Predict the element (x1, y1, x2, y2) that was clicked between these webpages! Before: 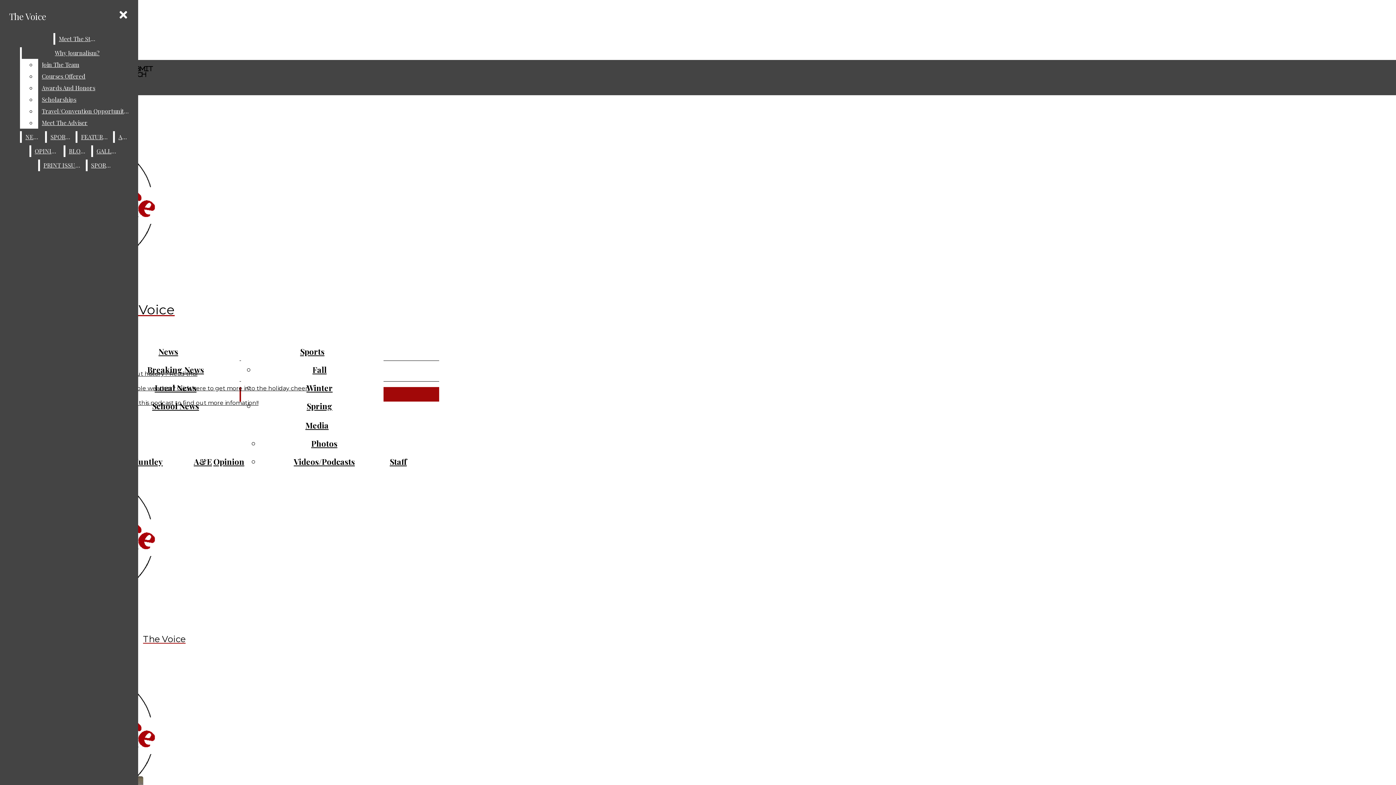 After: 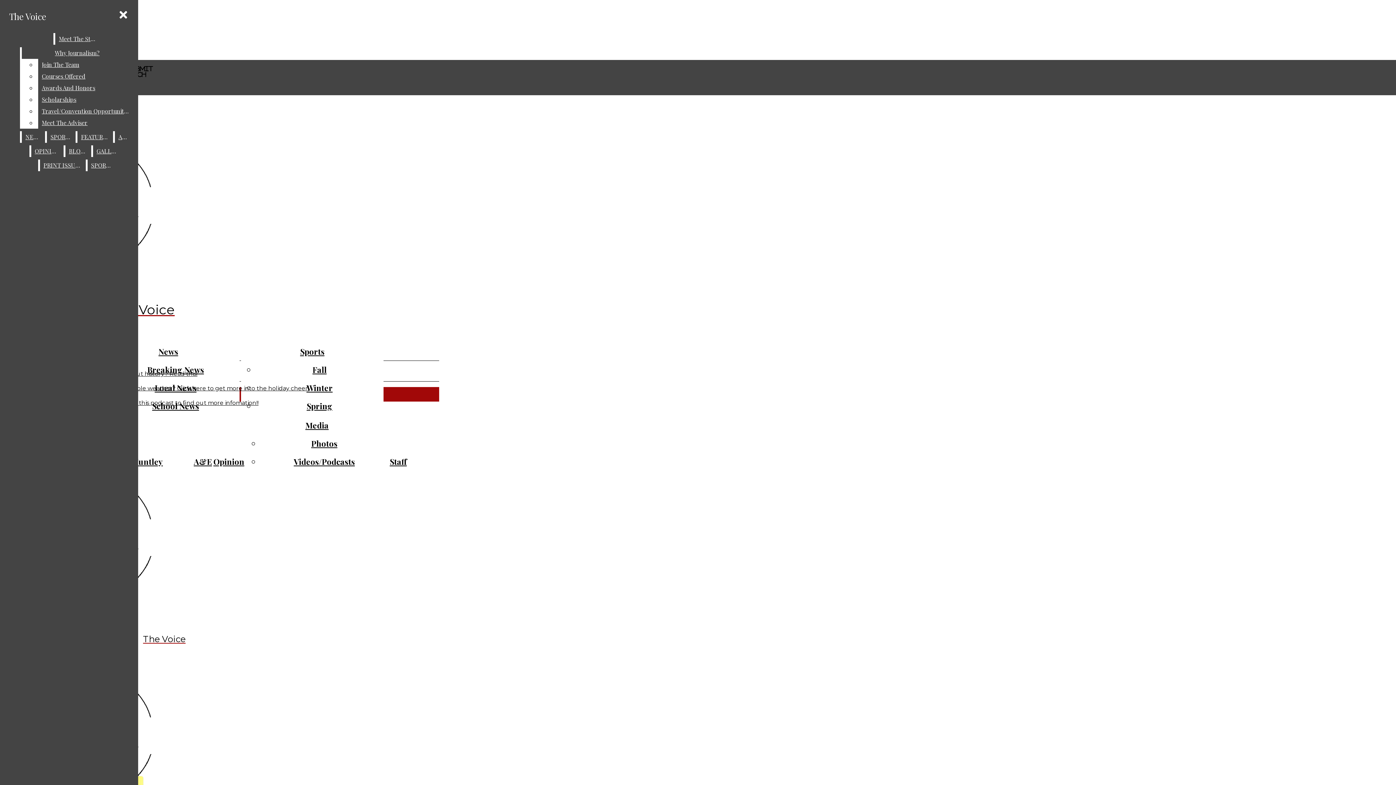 Action: bbox: (193, 456, 212, 467) label: A&E